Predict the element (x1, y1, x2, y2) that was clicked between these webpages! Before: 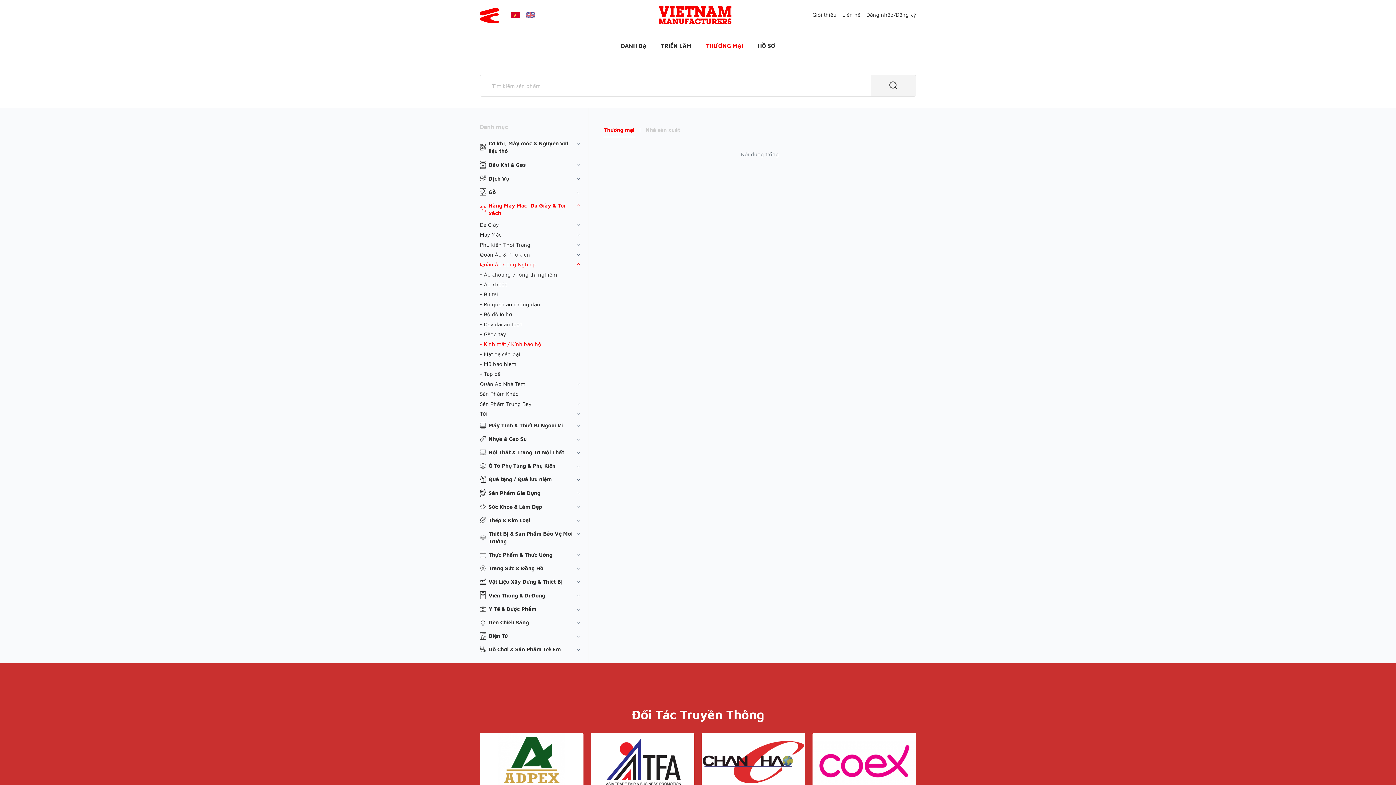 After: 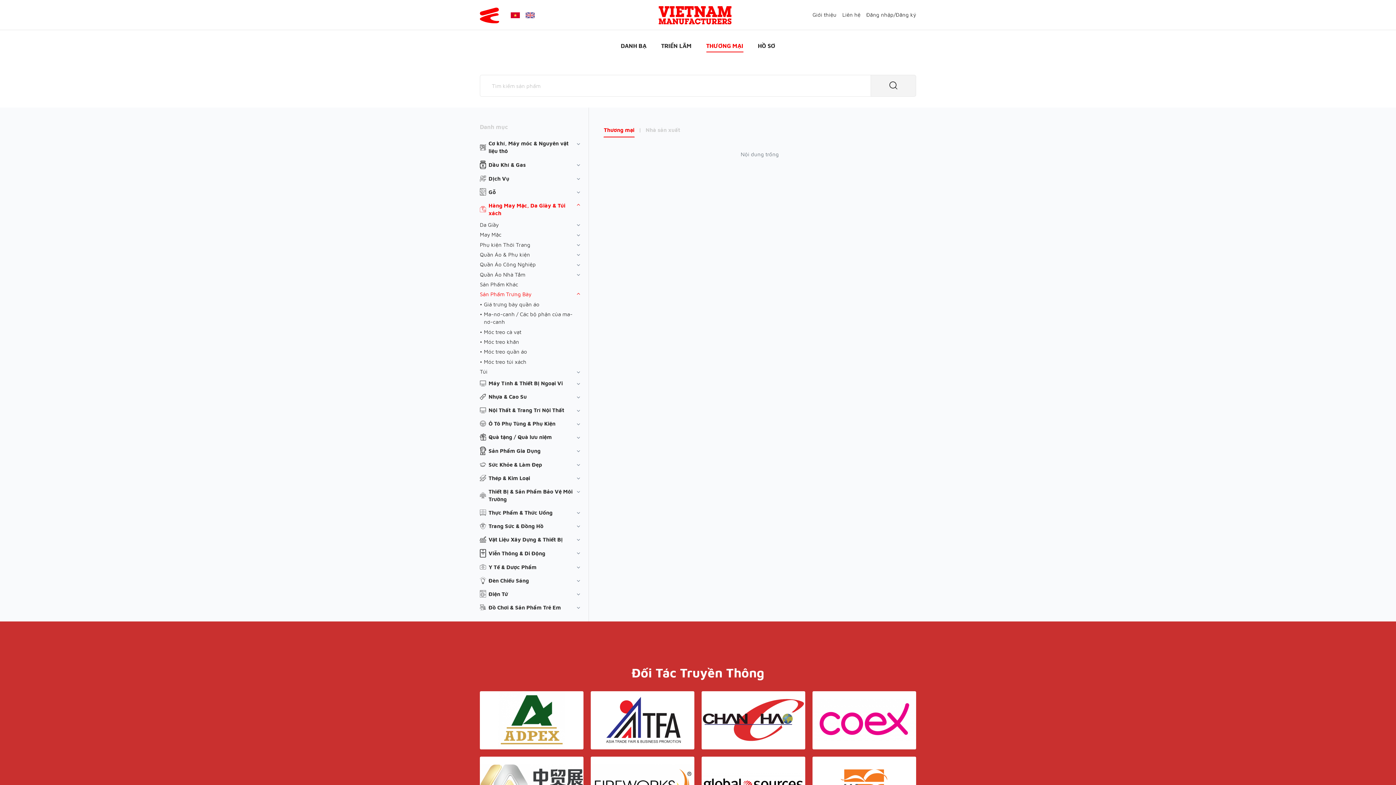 Action: label: Sản Phẩm Trưng Bày bbox: (480, 400, 574, 407)